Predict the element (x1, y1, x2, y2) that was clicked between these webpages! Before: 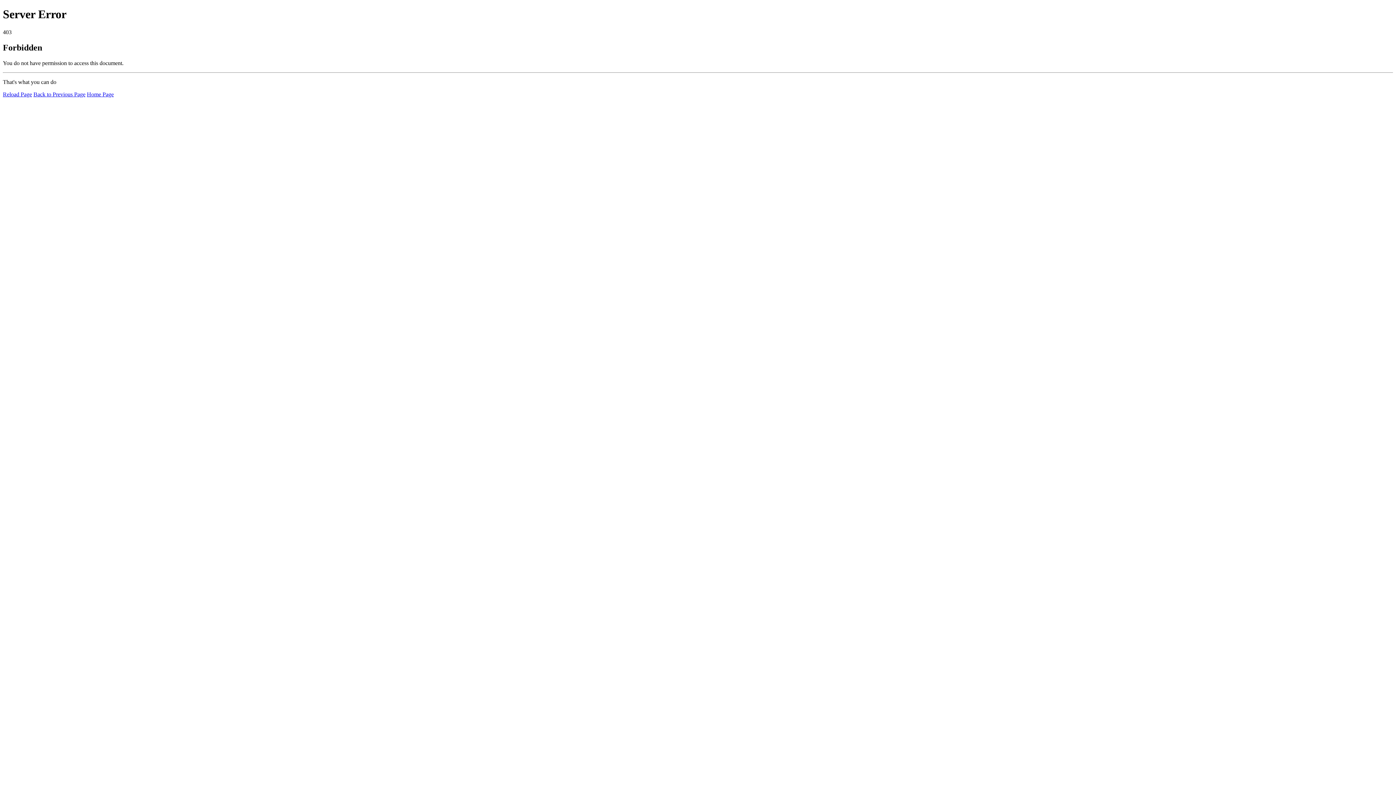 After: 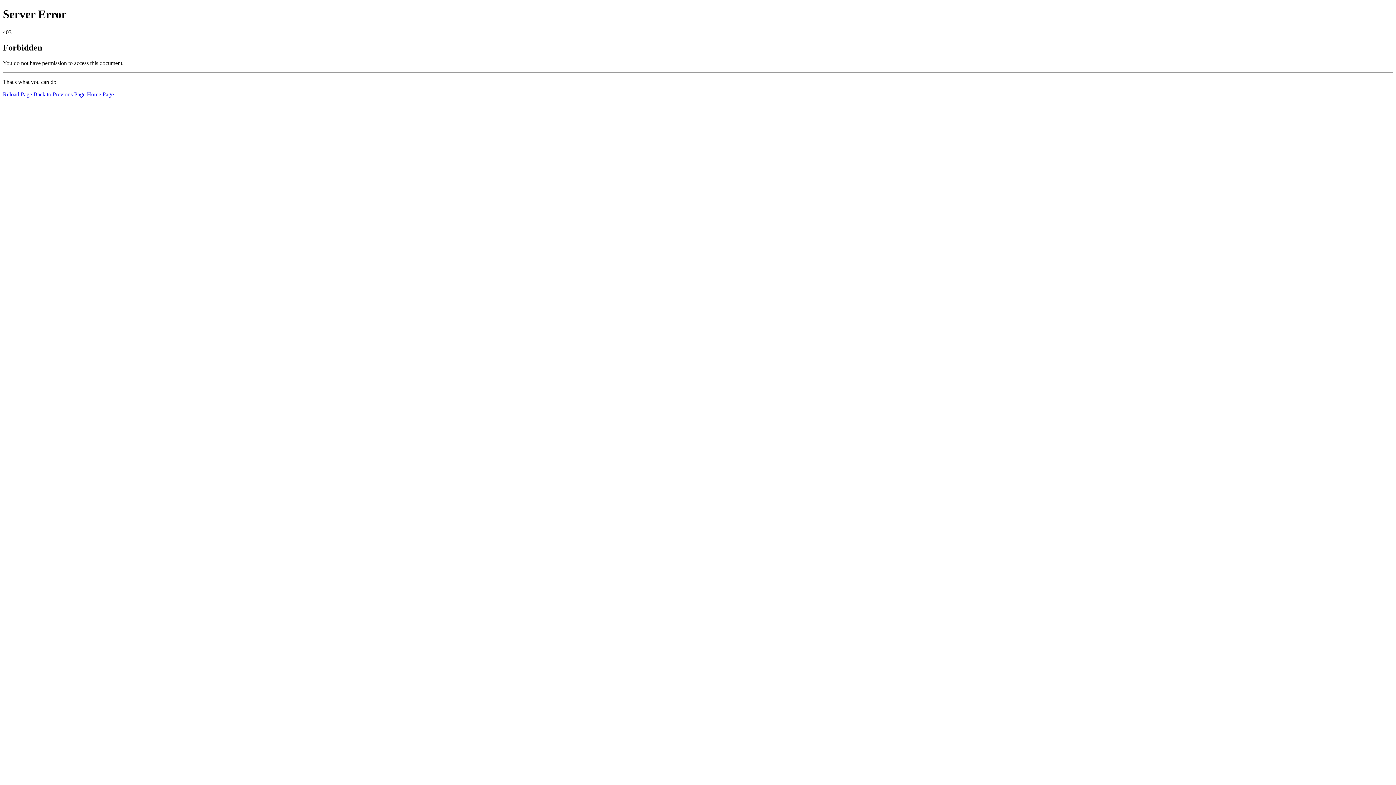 Action: bbox: (2, 91, 32, 97) label: Reload Page